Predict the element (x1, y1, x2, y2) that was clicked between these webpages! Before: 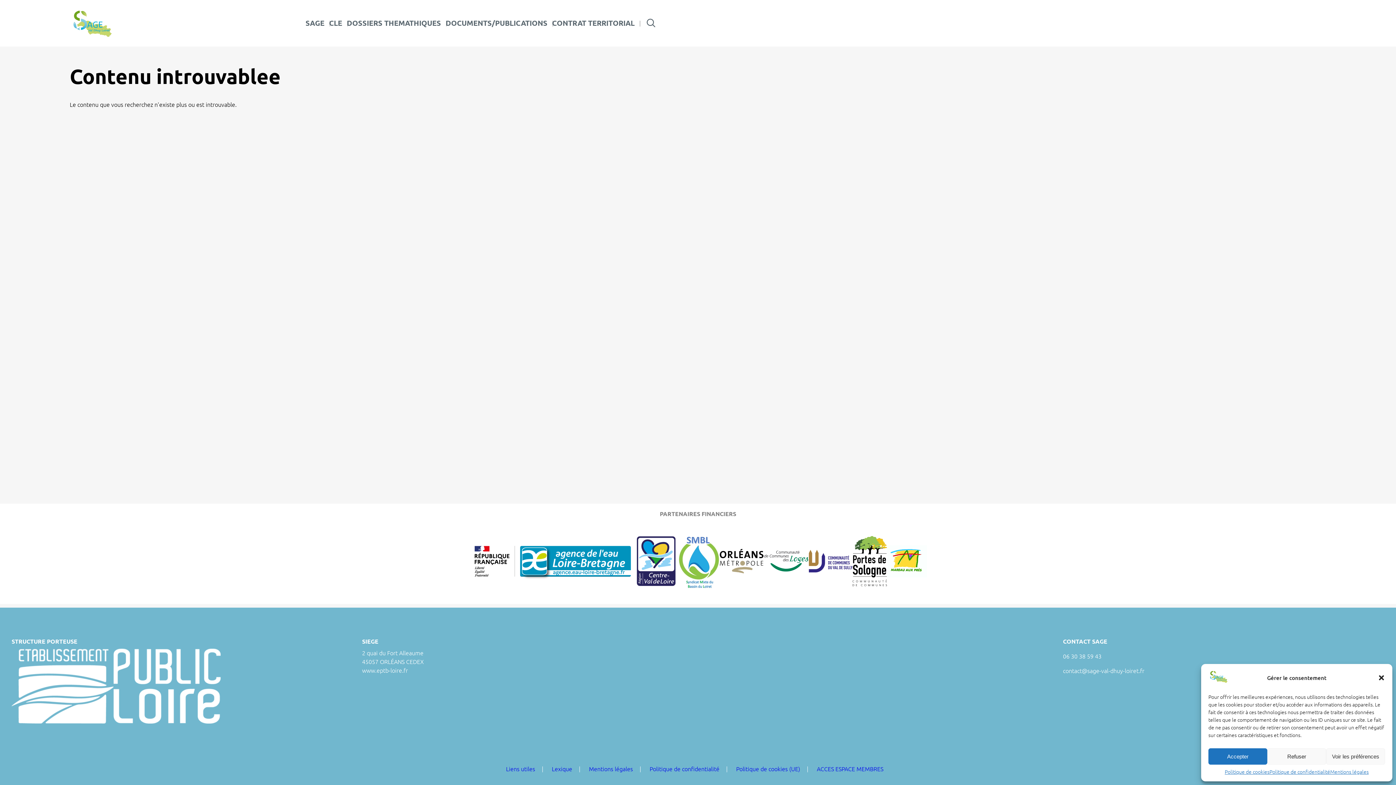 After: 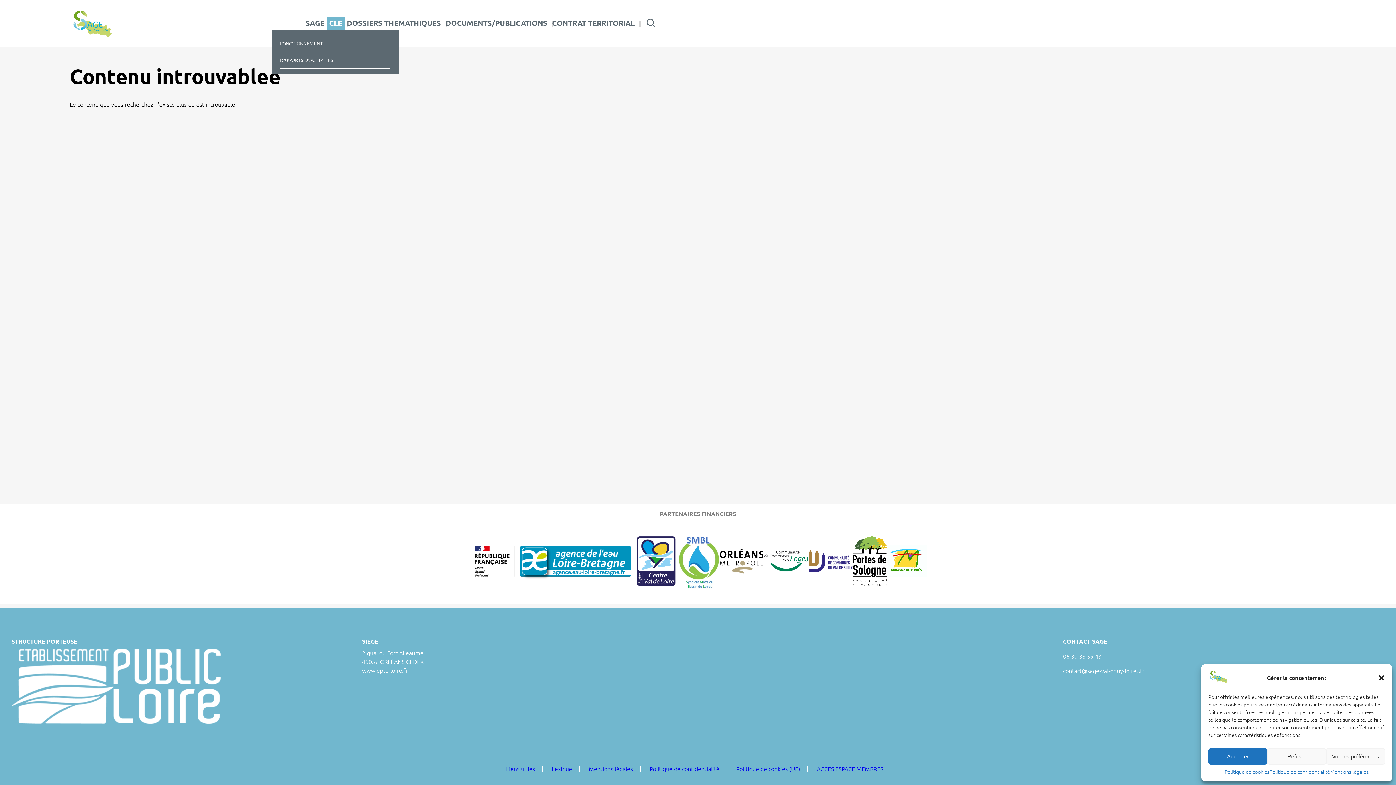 Action: label: CLE bbox: (326, 16, 344, 29)